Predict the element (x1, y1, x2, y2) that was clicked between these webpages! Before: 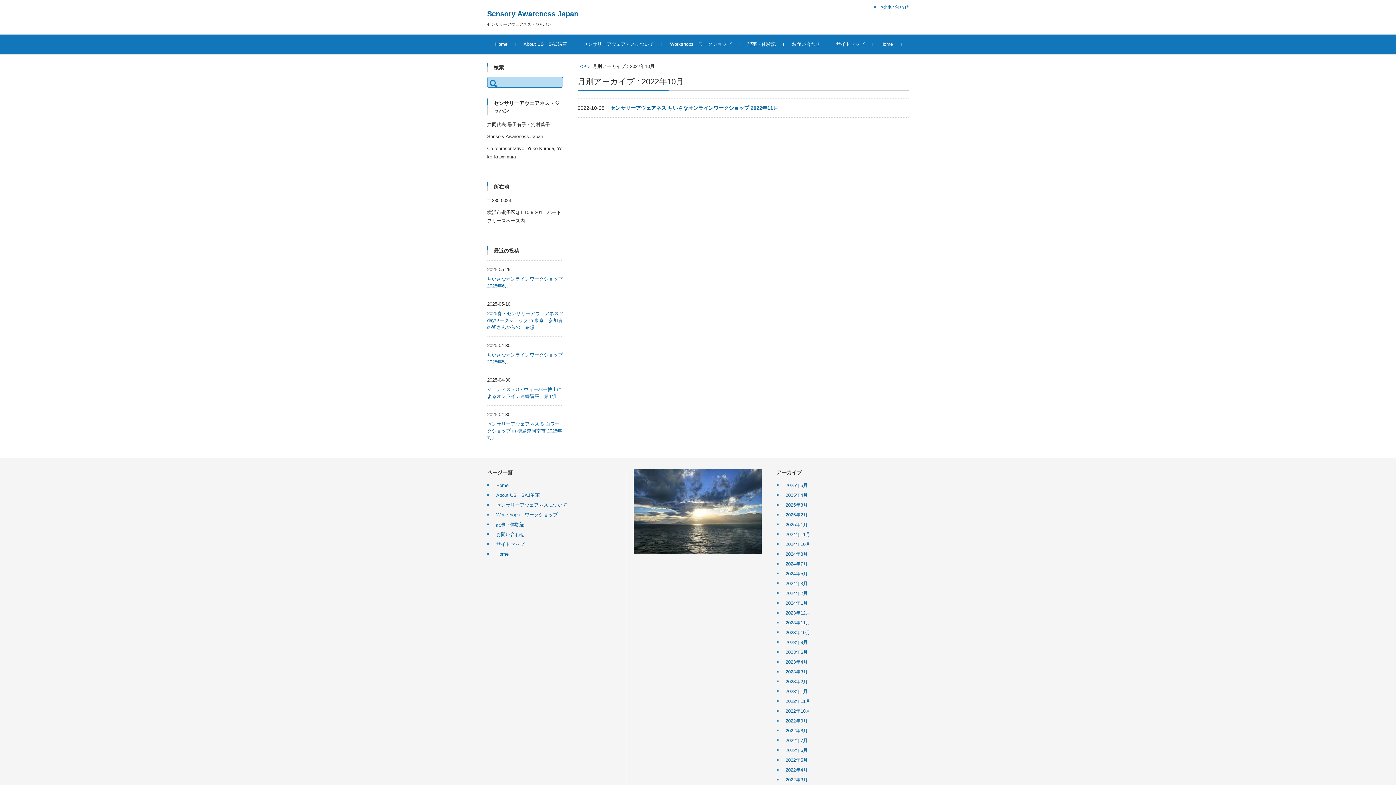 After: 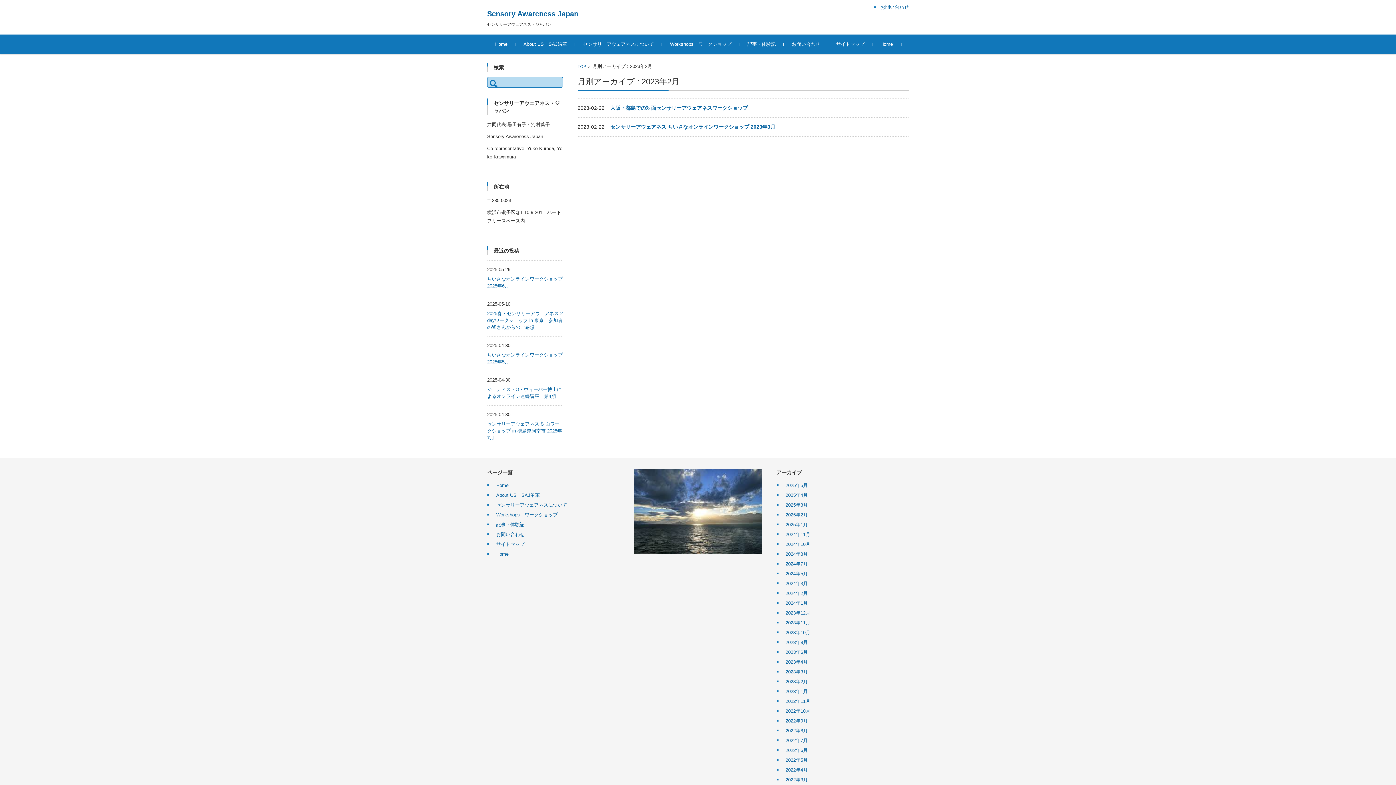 Action: label: 2023年2月 bbox: (776, 679, 808, 684)